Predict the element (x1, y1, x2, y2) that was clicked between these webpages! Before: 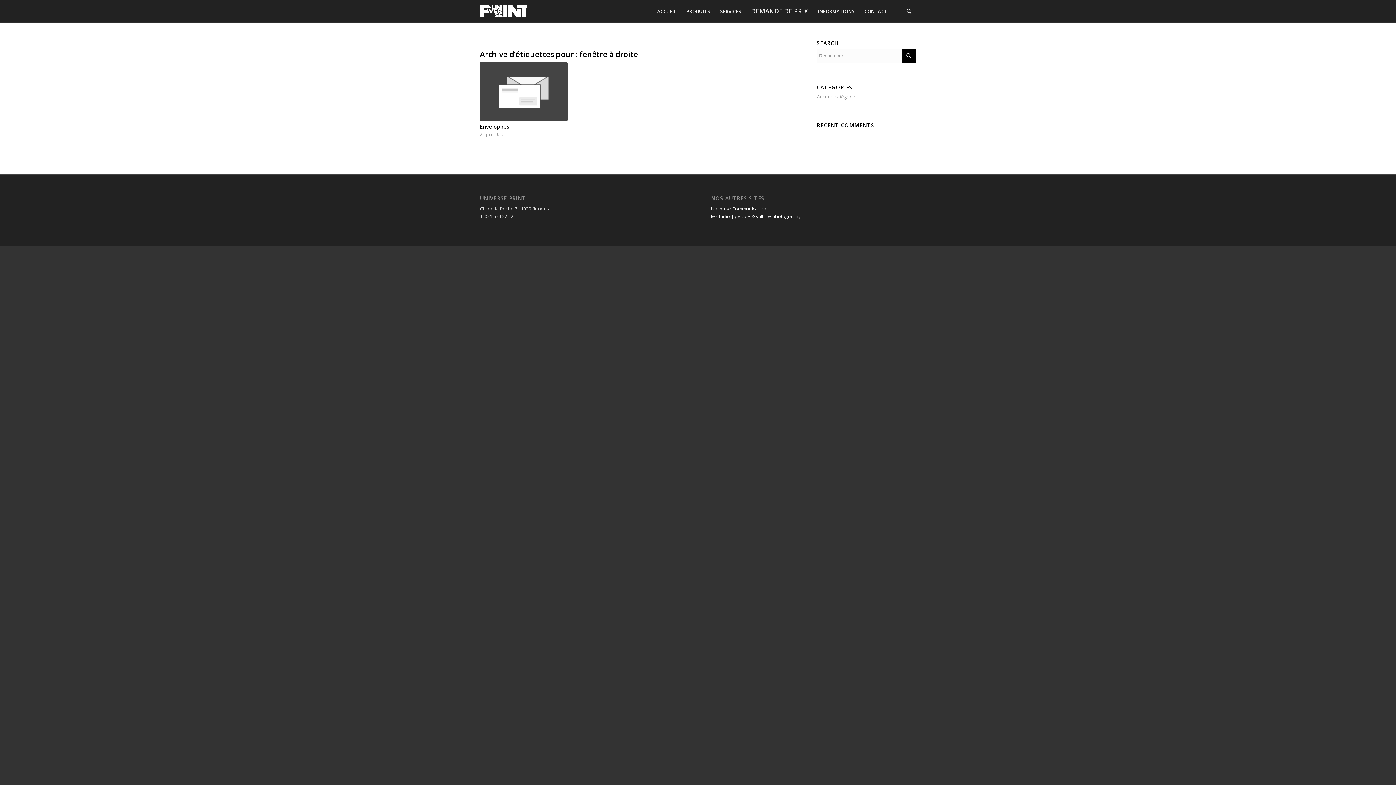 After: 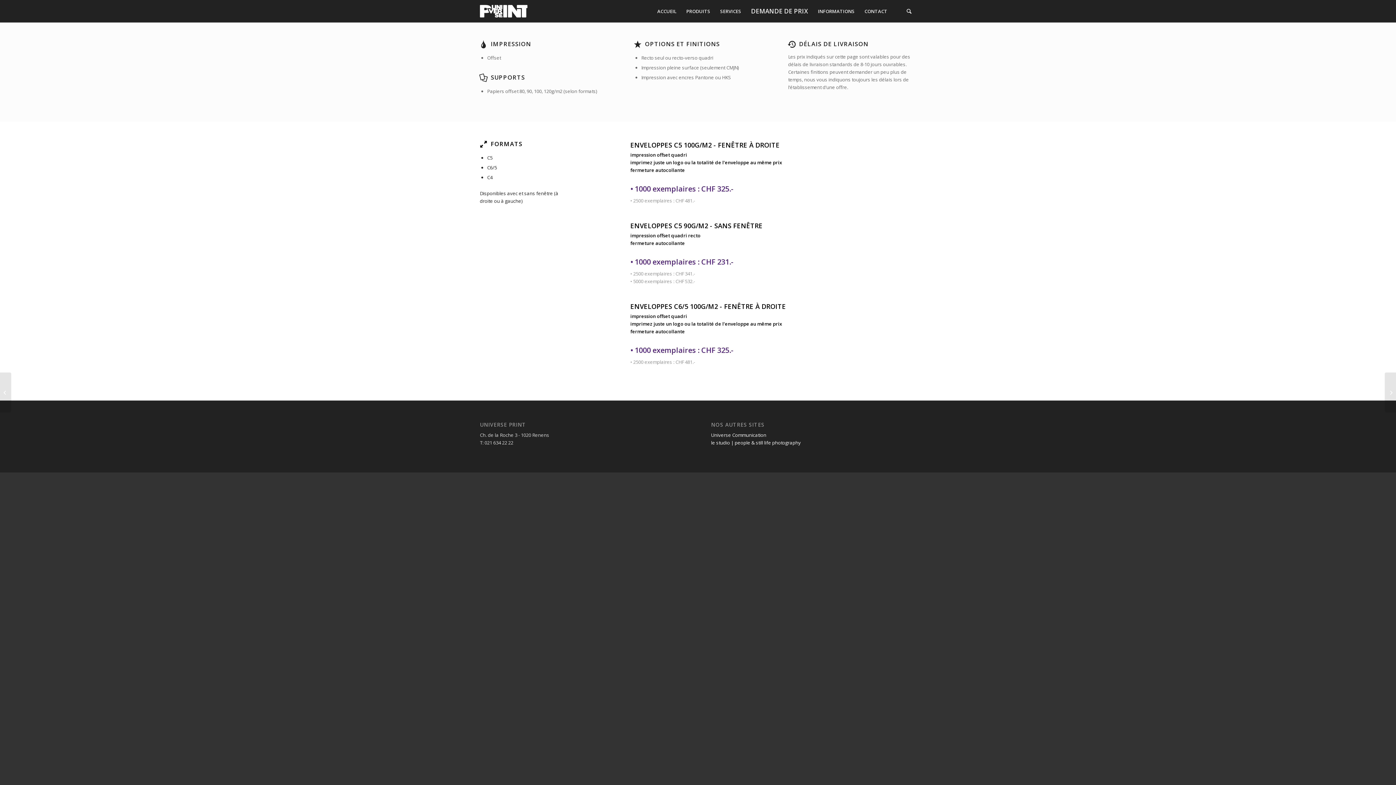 Action: bbox: (480, 62, 568, 120)